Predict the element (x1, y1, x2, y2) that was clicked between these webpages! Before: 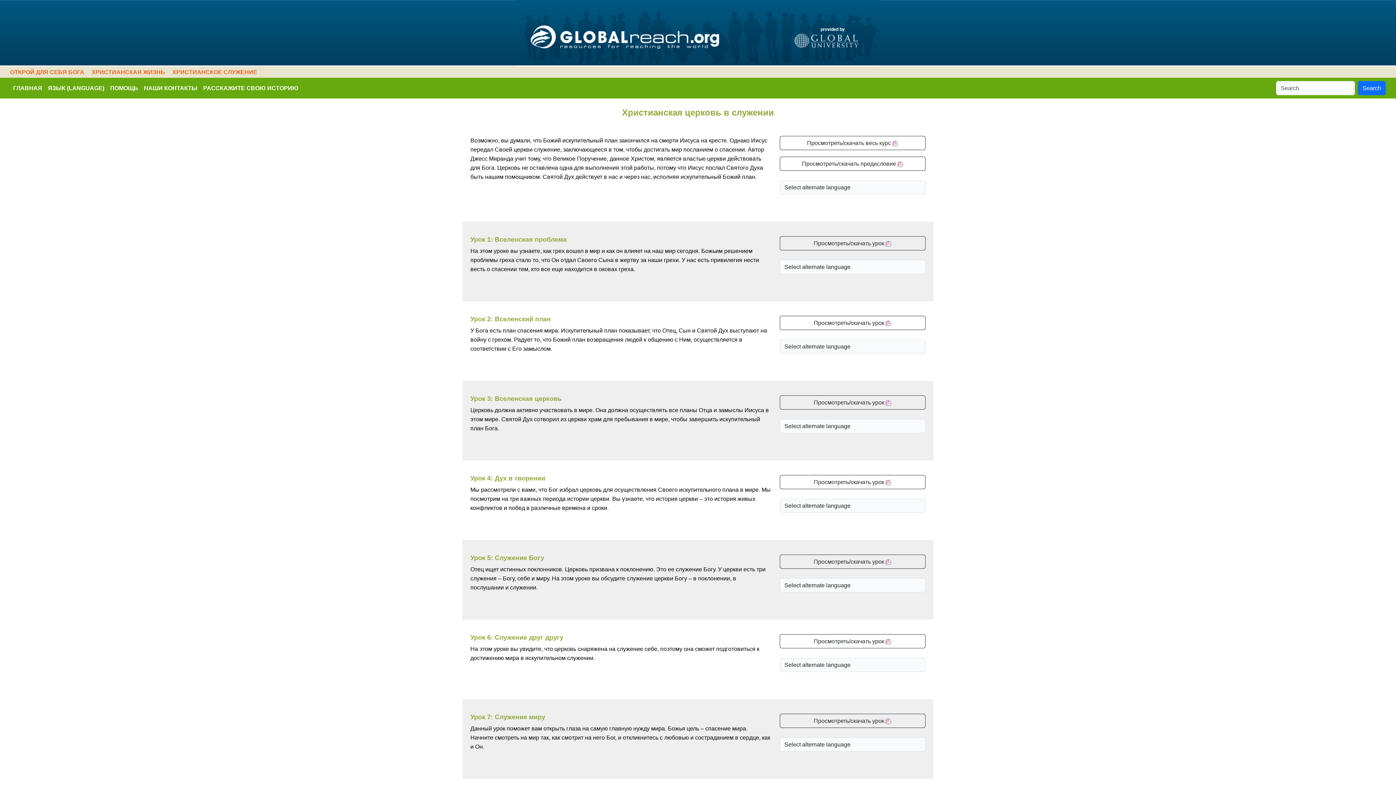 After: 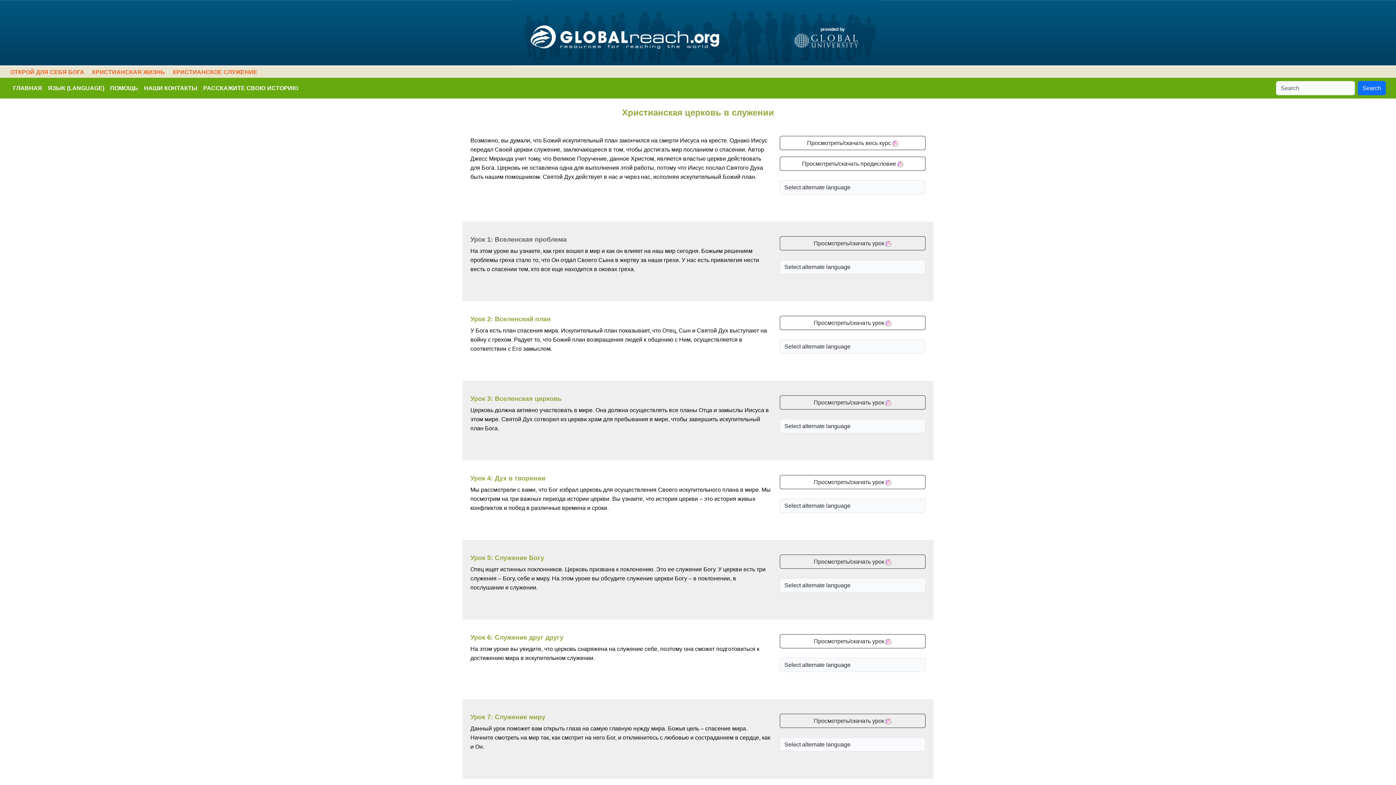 Action: bbox: (470, 236, 566, 245) label: Урок 1: Вселенская проблема